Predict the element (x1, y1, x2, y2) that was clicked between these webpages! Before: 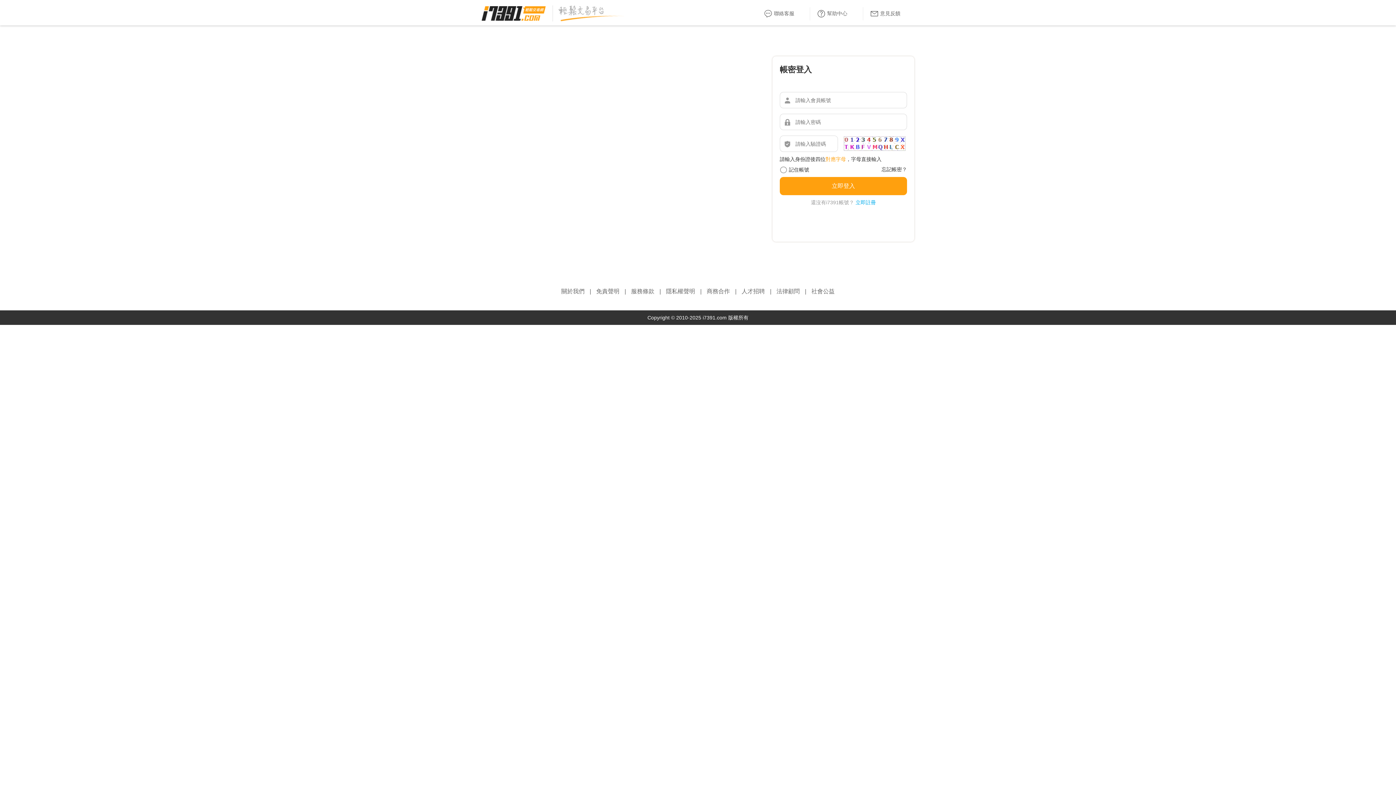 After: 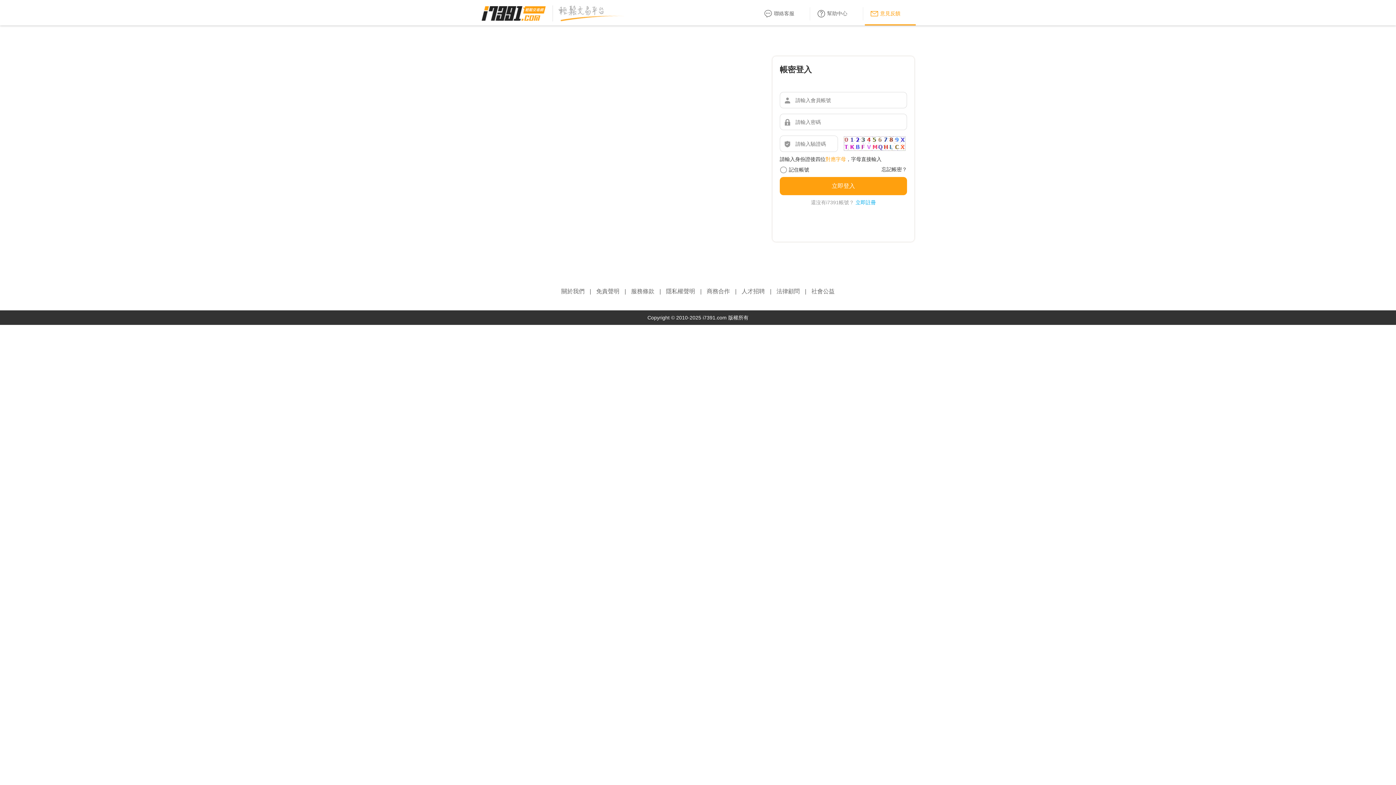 Action: bbox: (865, 7, 916, 19) label: 意見反饋